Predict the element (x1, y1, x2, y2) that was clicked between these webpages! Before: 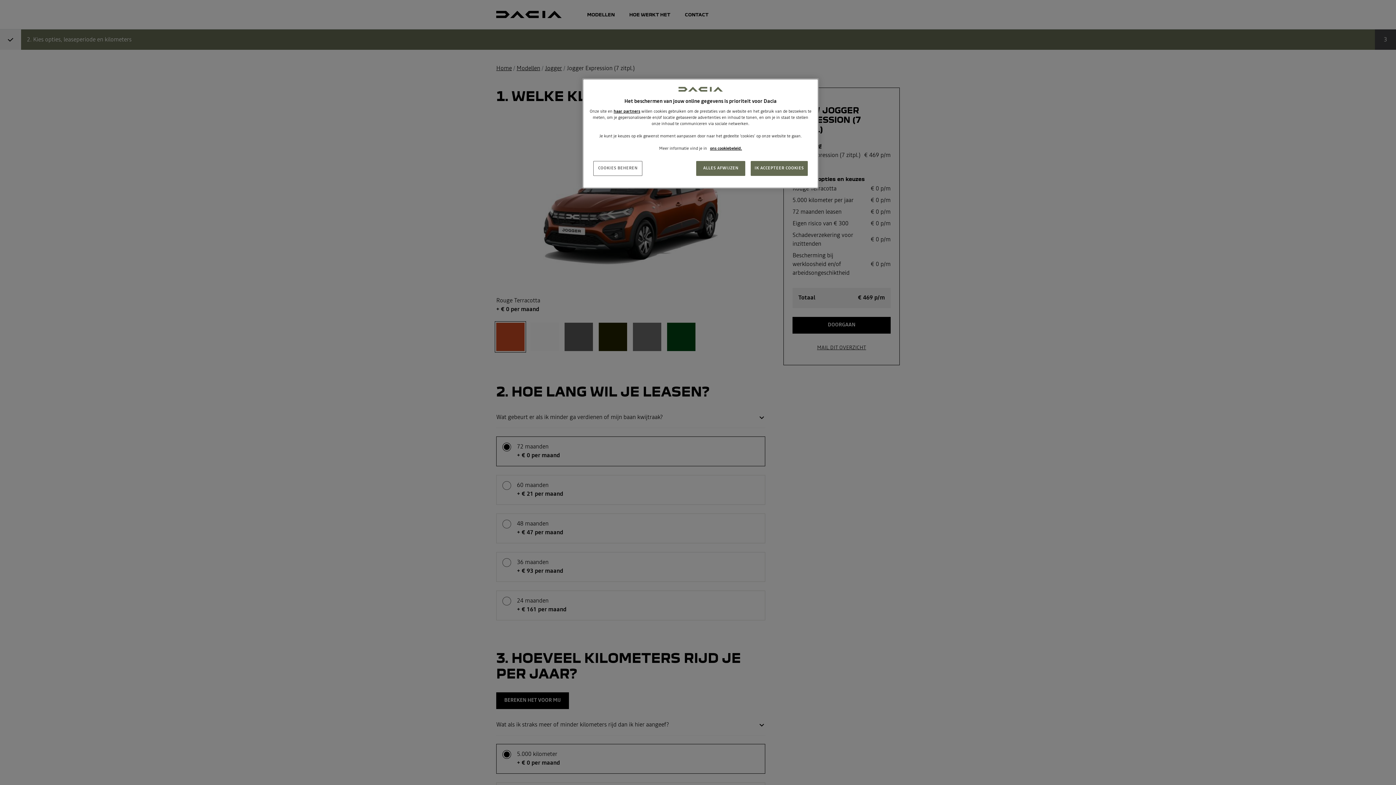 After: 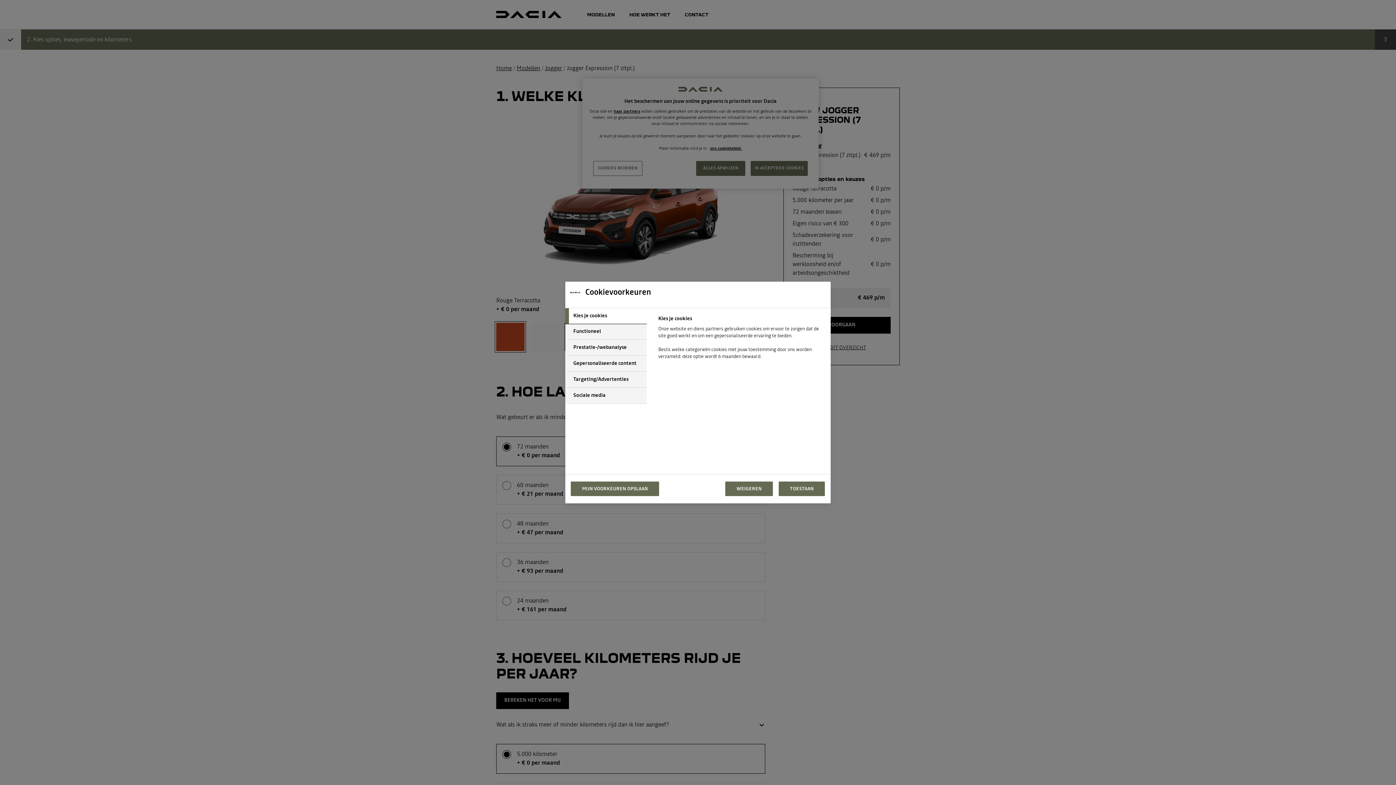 Action: label: COOKIES BEHEREN bbox: (593, 161, 642, 176)